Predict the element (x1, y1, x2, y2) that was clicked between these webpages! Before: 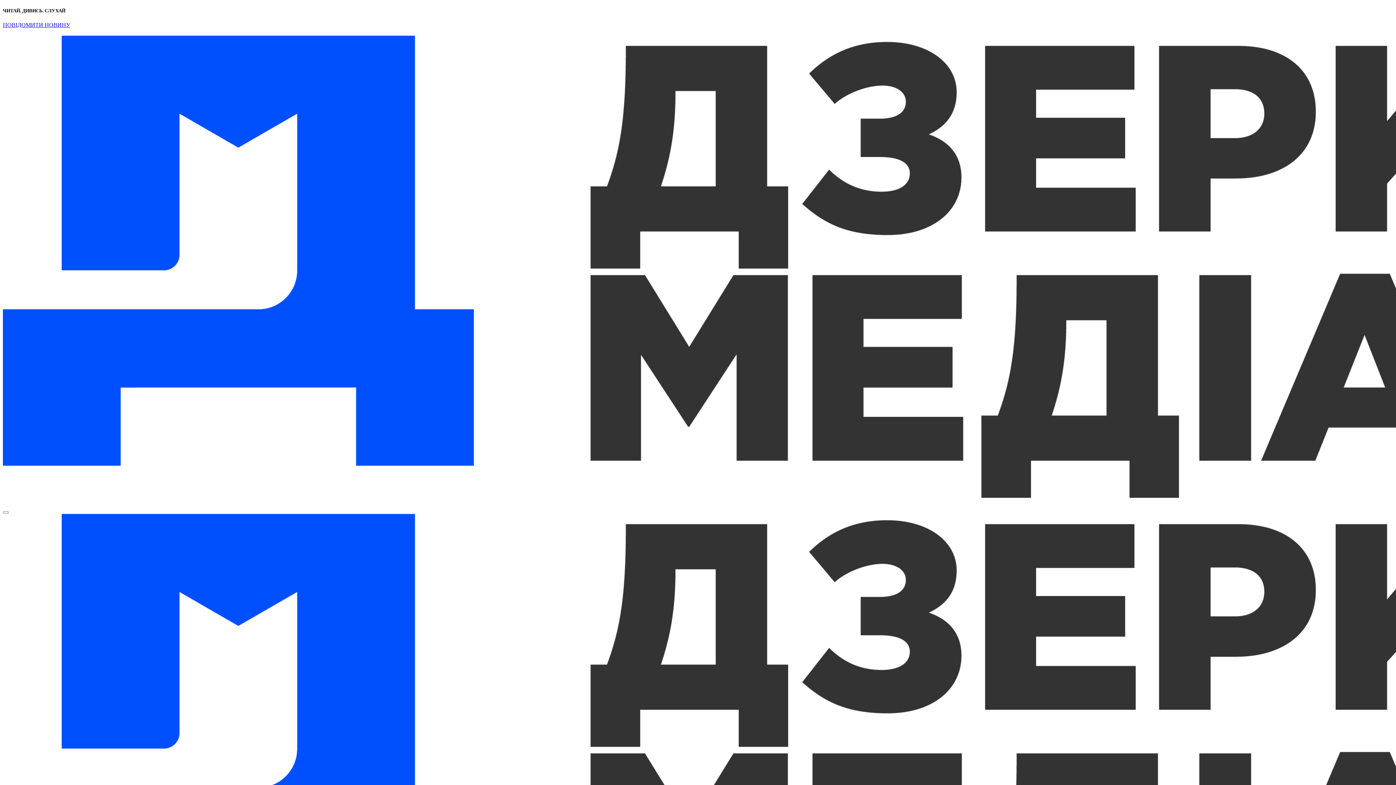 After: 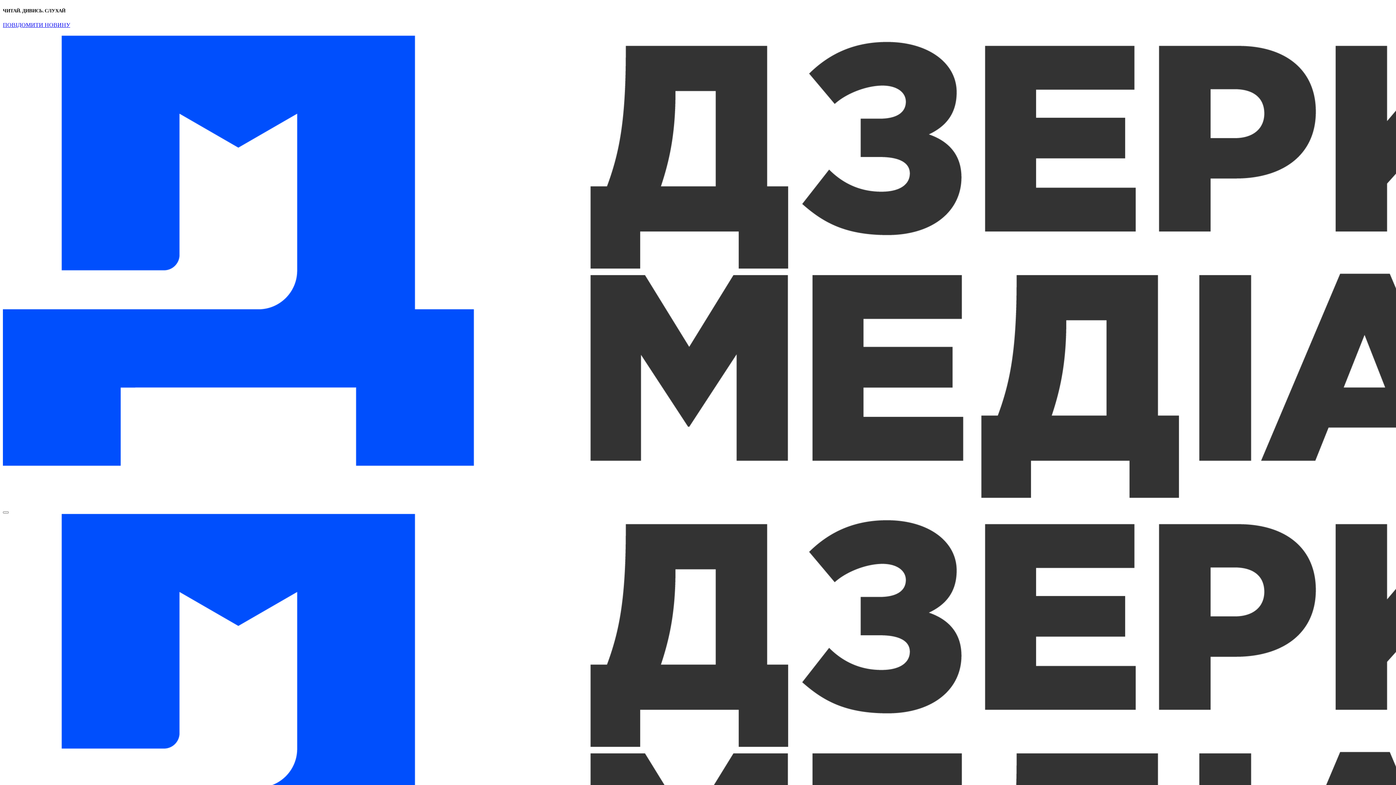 Action: bbox: (2, 490, 2135, 500)